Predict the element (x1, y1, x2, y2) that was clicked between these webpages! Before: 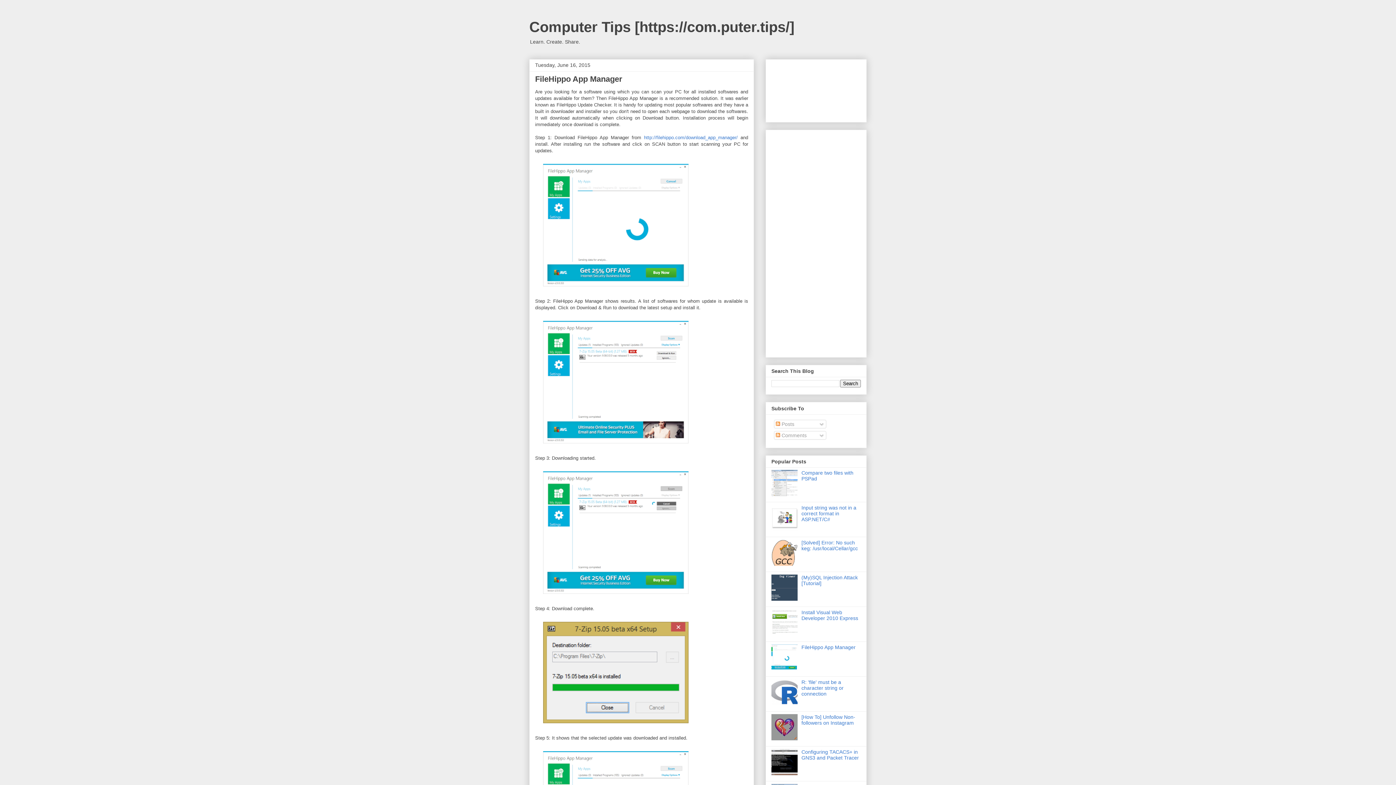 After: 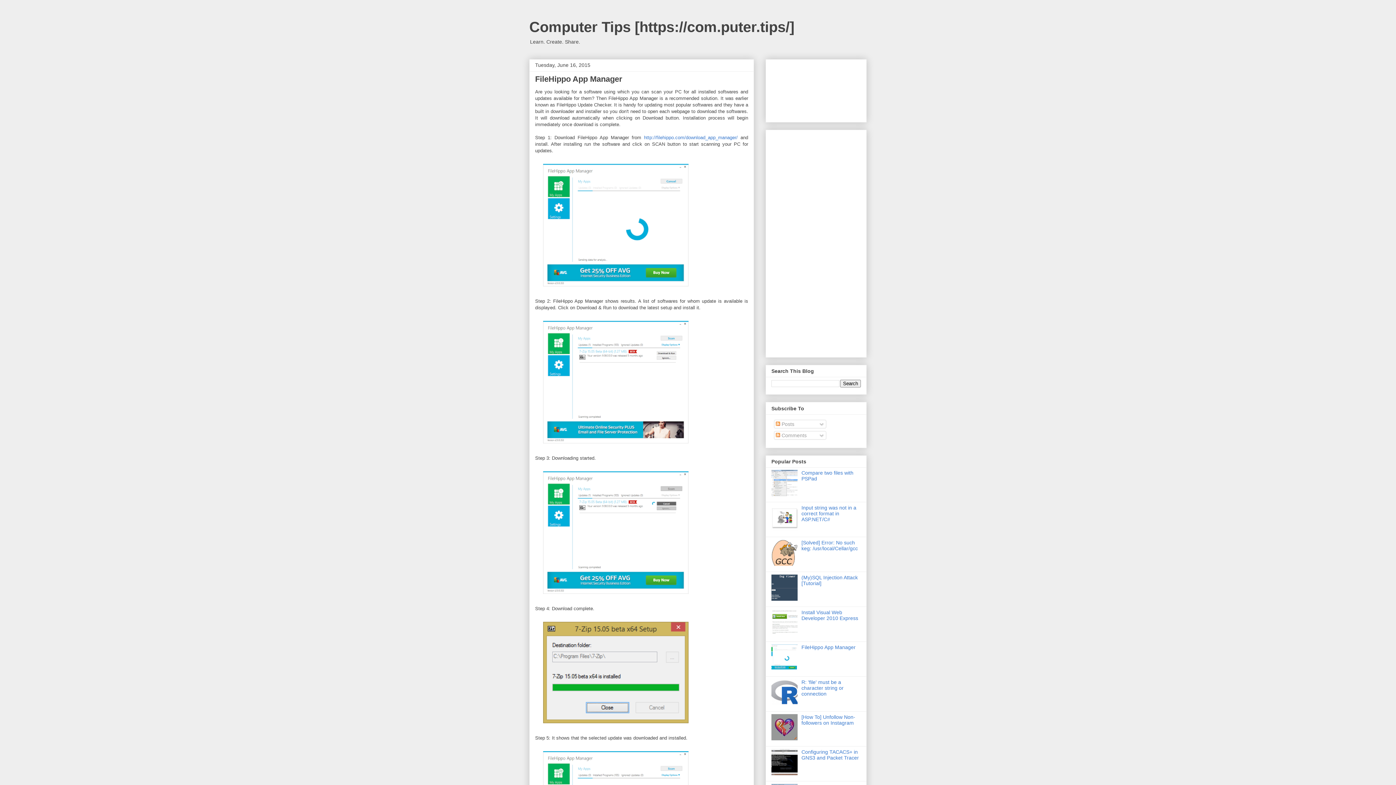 Action: bbox: (771, 491, 799, 497)